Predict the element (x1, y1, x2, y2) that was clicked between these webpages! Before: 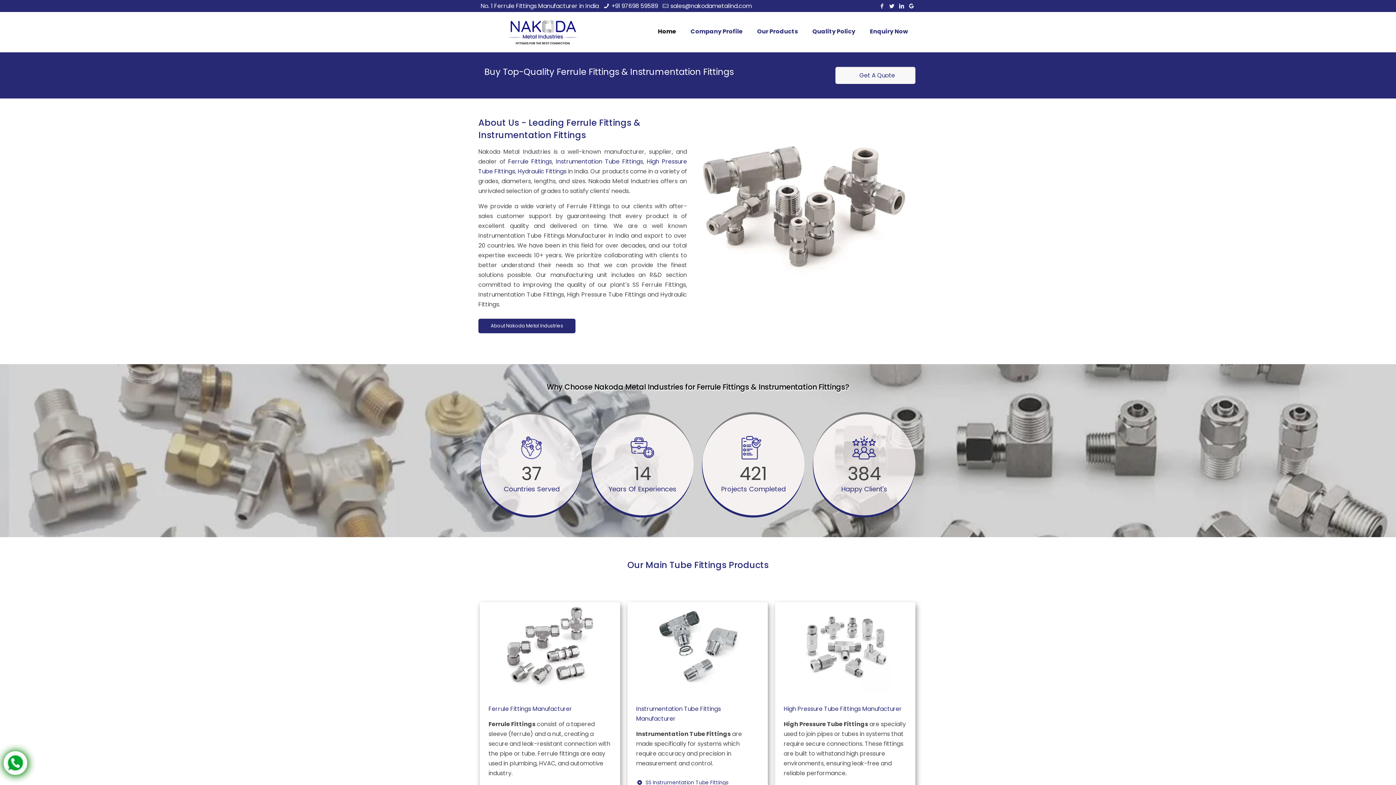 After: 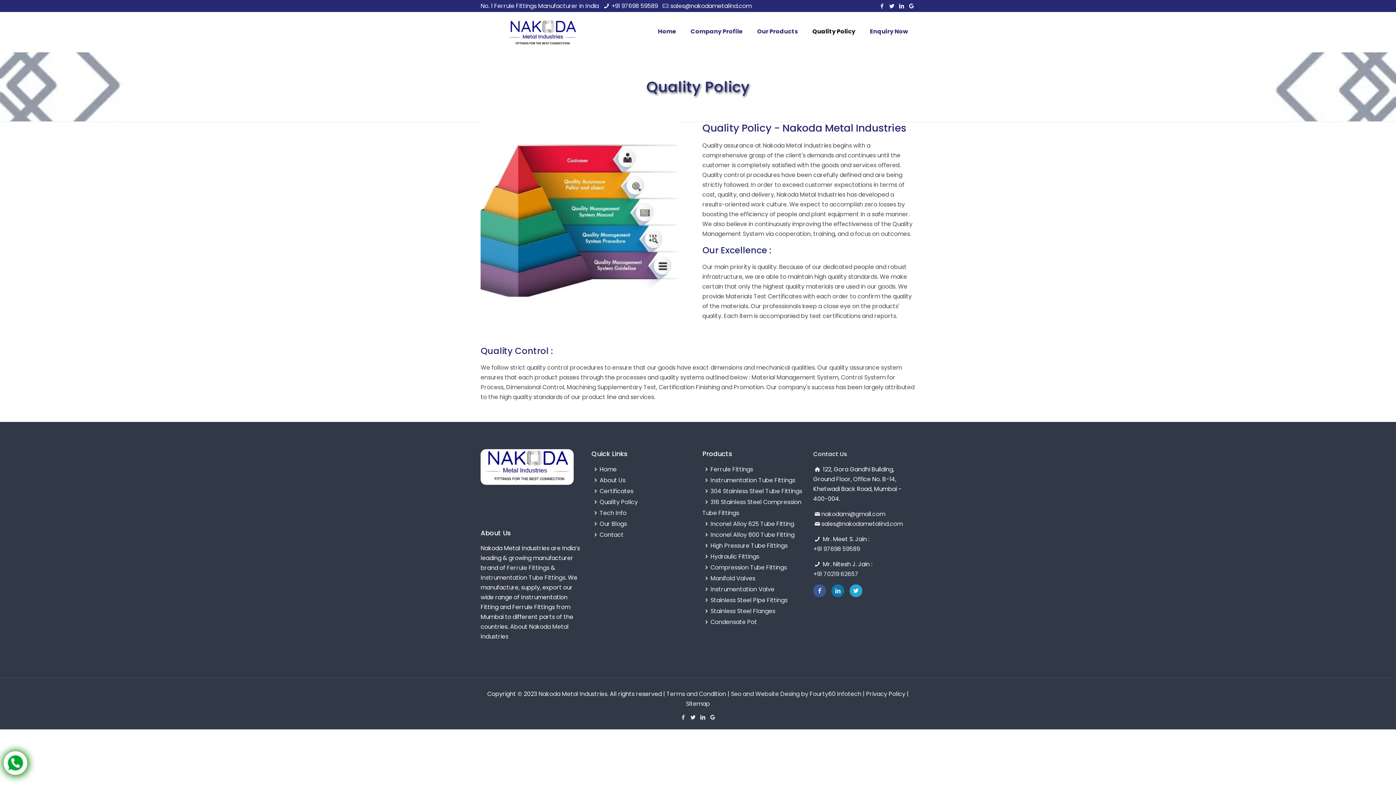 Action: label: Quality Policy bbox: (805, 12, 862, 51)